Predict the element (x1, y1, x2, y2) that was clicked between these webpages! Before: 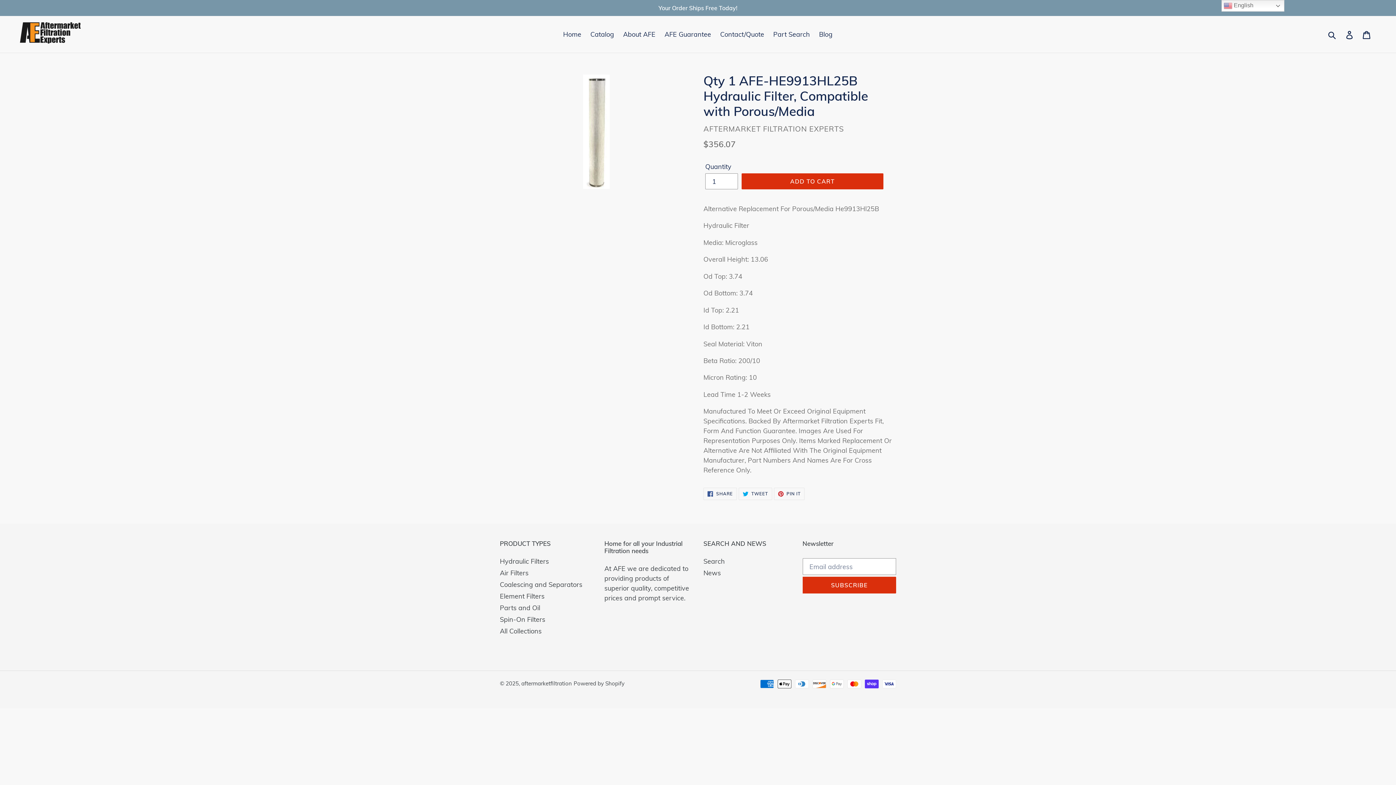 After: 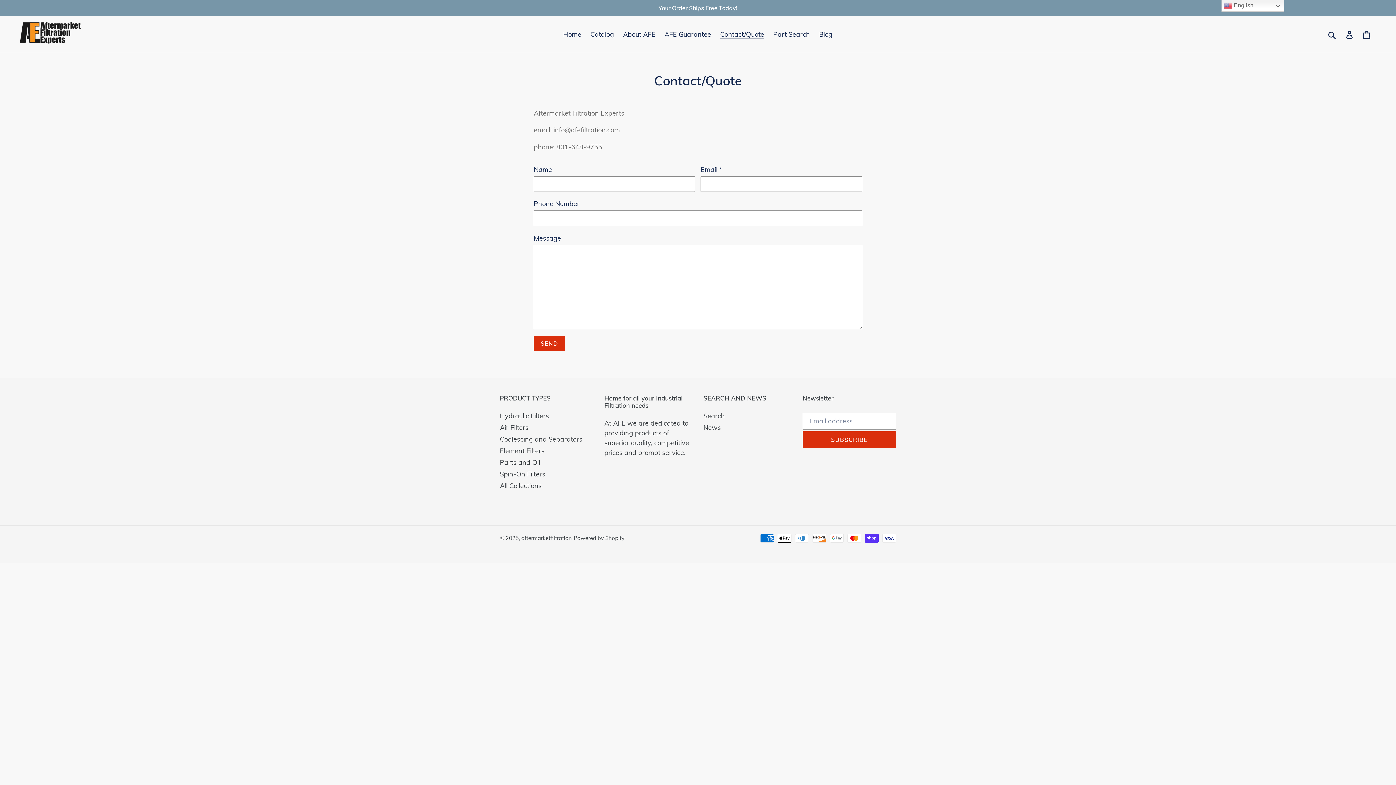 Action: label: Contact/Quote bbox: (716, 28, 768, 40)